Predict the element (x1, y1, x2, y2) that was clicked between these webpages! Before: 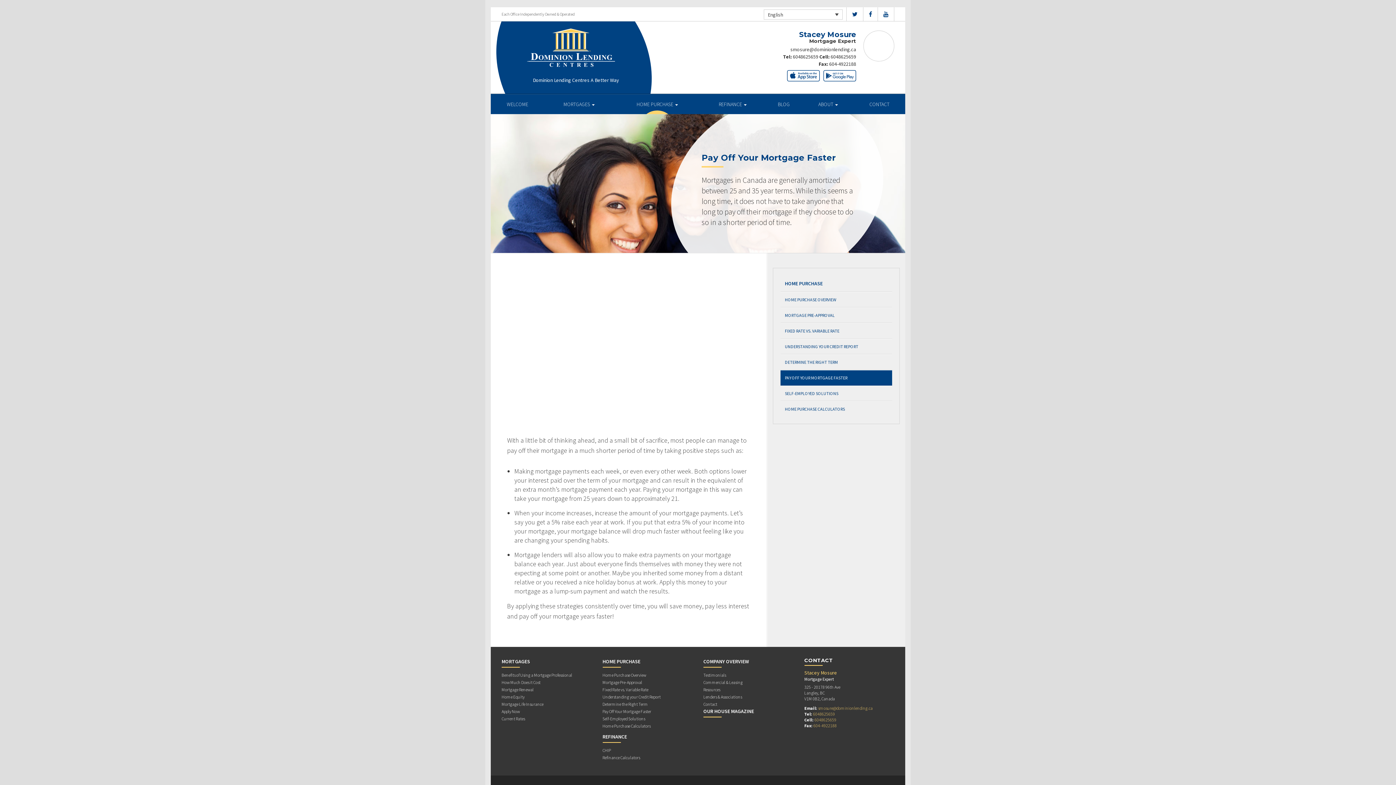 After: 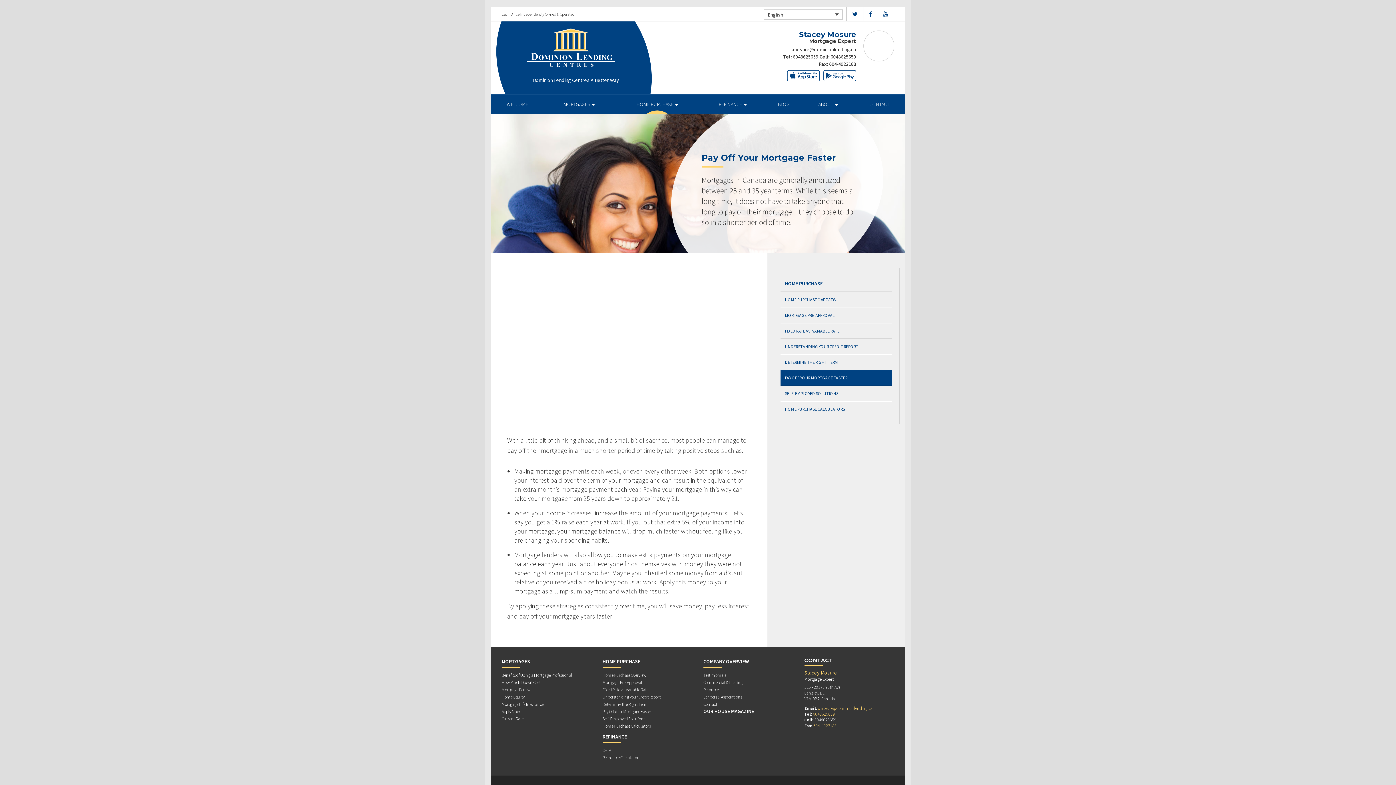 Action: label: 6048625659 bbox: (814, 717, 836, 723)